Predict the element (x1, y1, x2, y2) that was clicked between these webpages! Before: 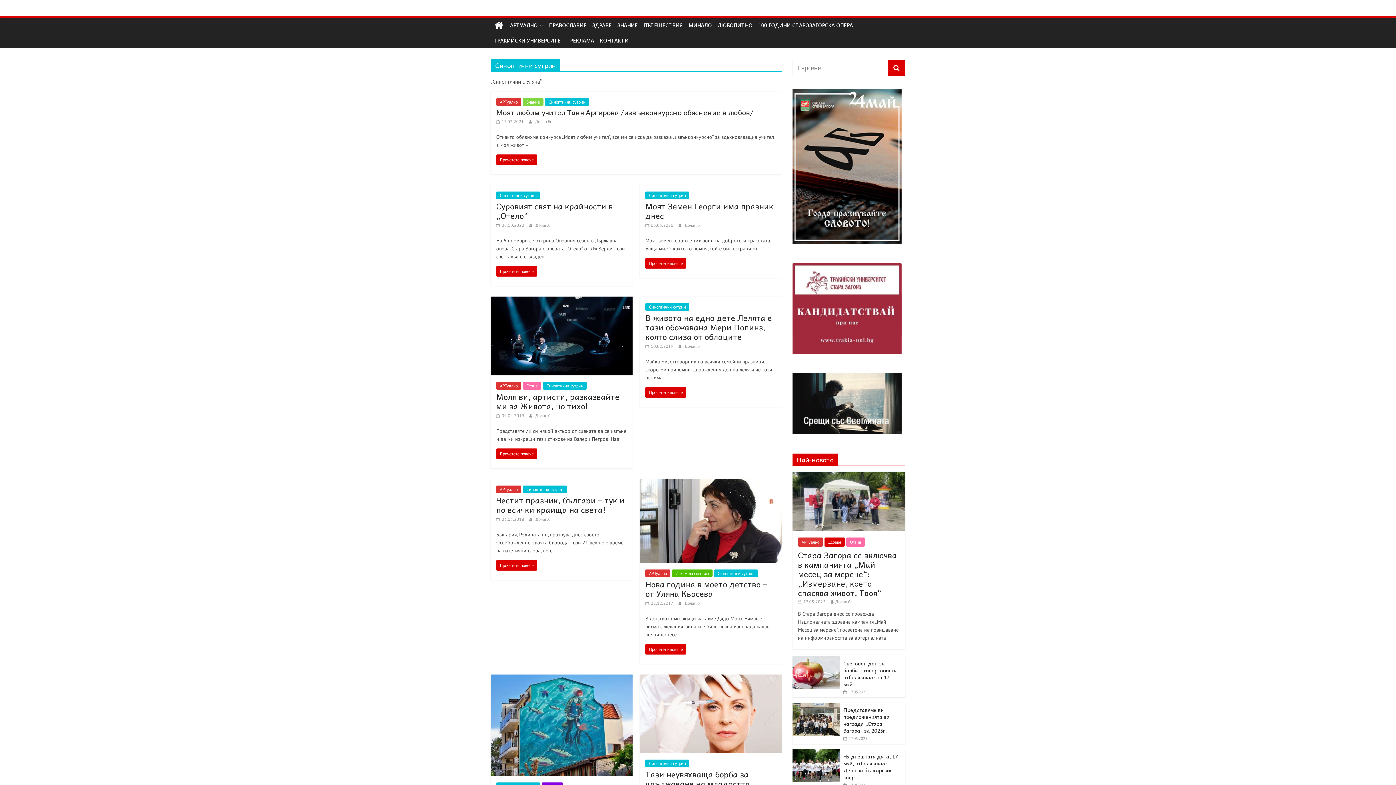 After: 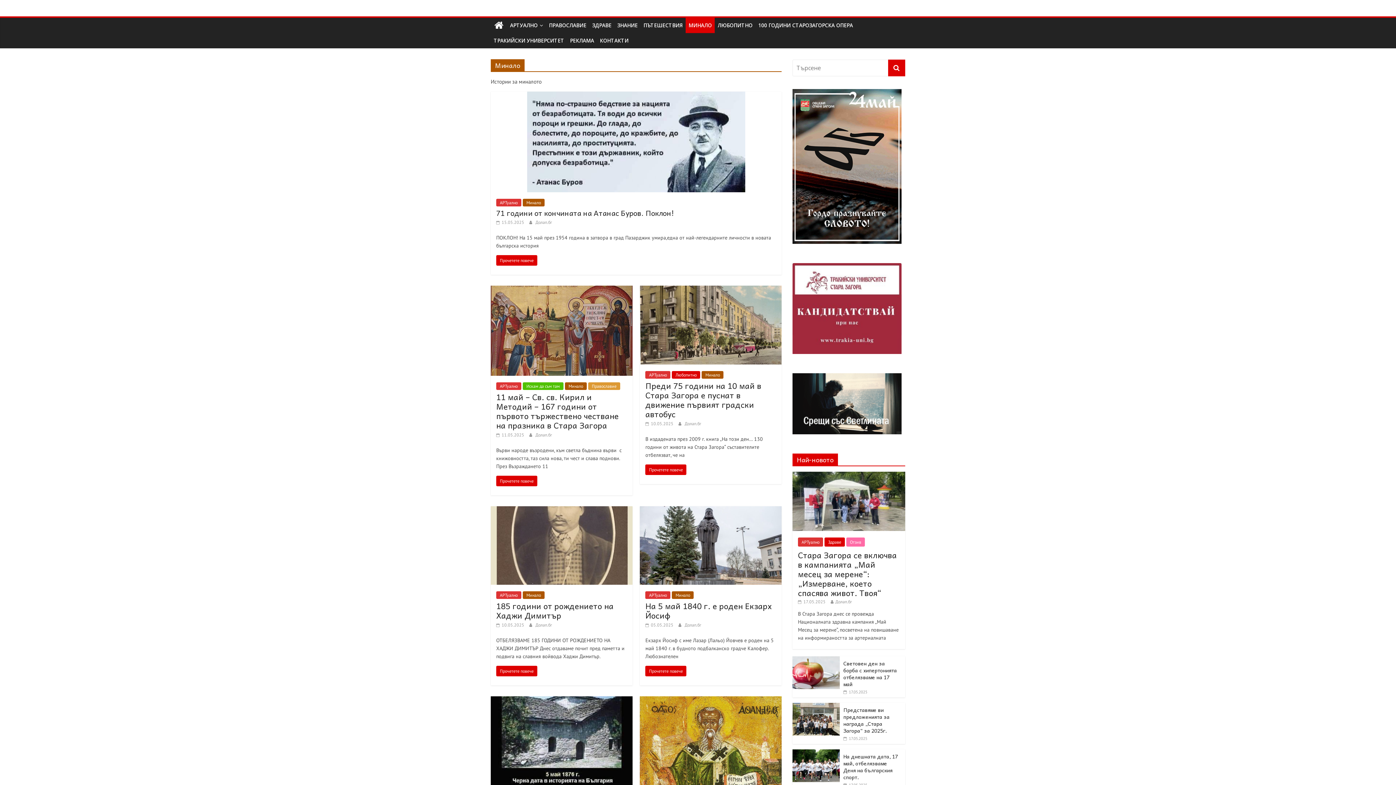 Action: label: МИНАЛО bbox: (685, 17, 714, 33)